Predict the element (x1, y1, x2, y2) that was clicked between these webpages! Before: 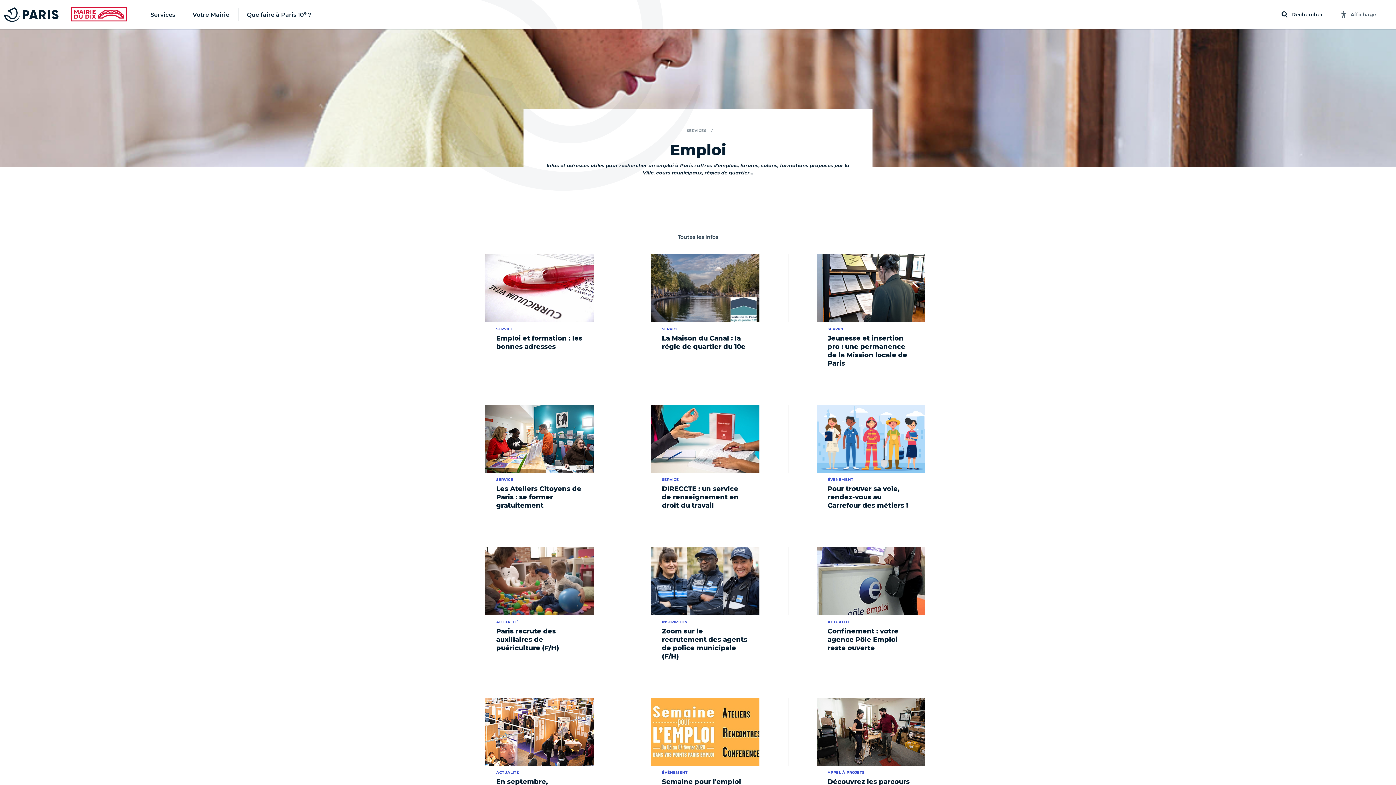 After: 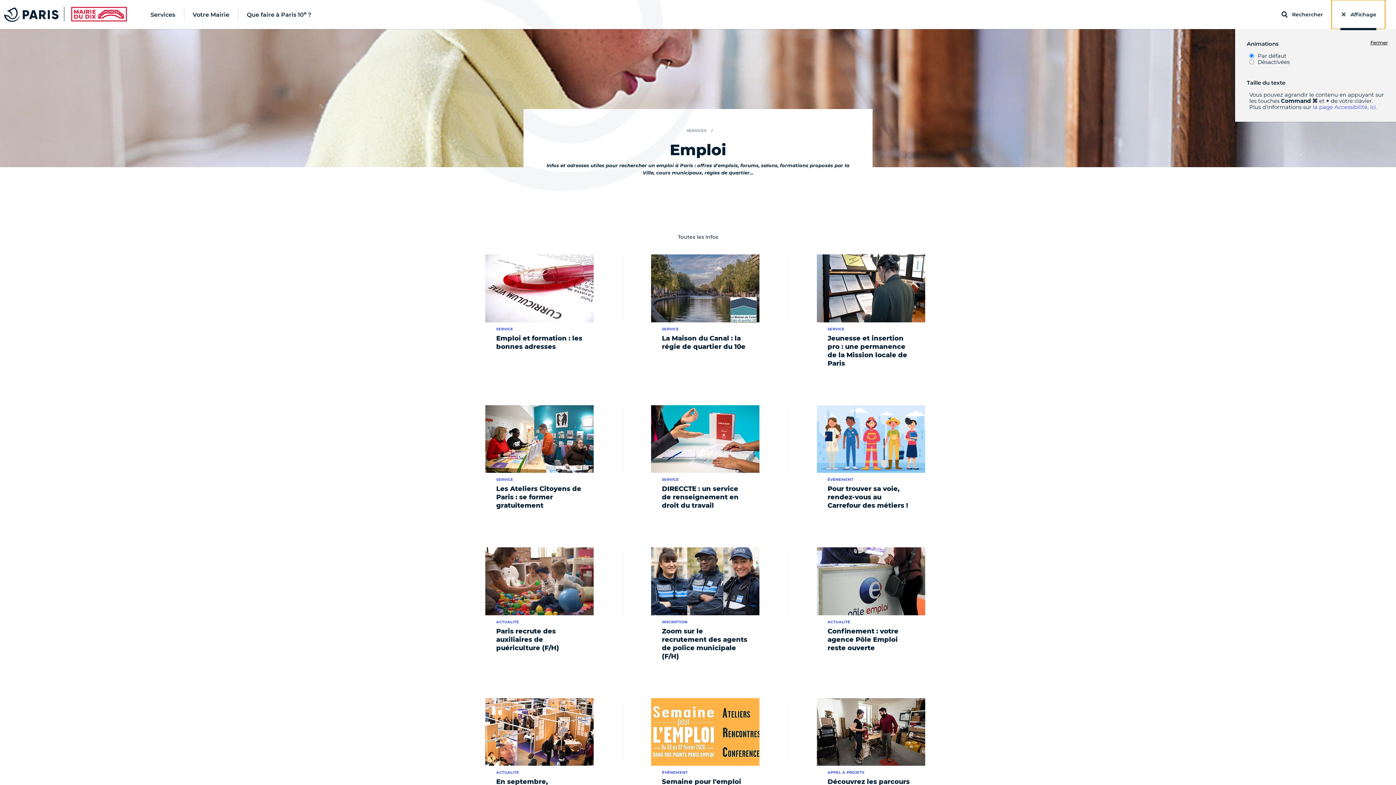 Action: bbox: (1332, 0, 1385, 29) label: Affichage